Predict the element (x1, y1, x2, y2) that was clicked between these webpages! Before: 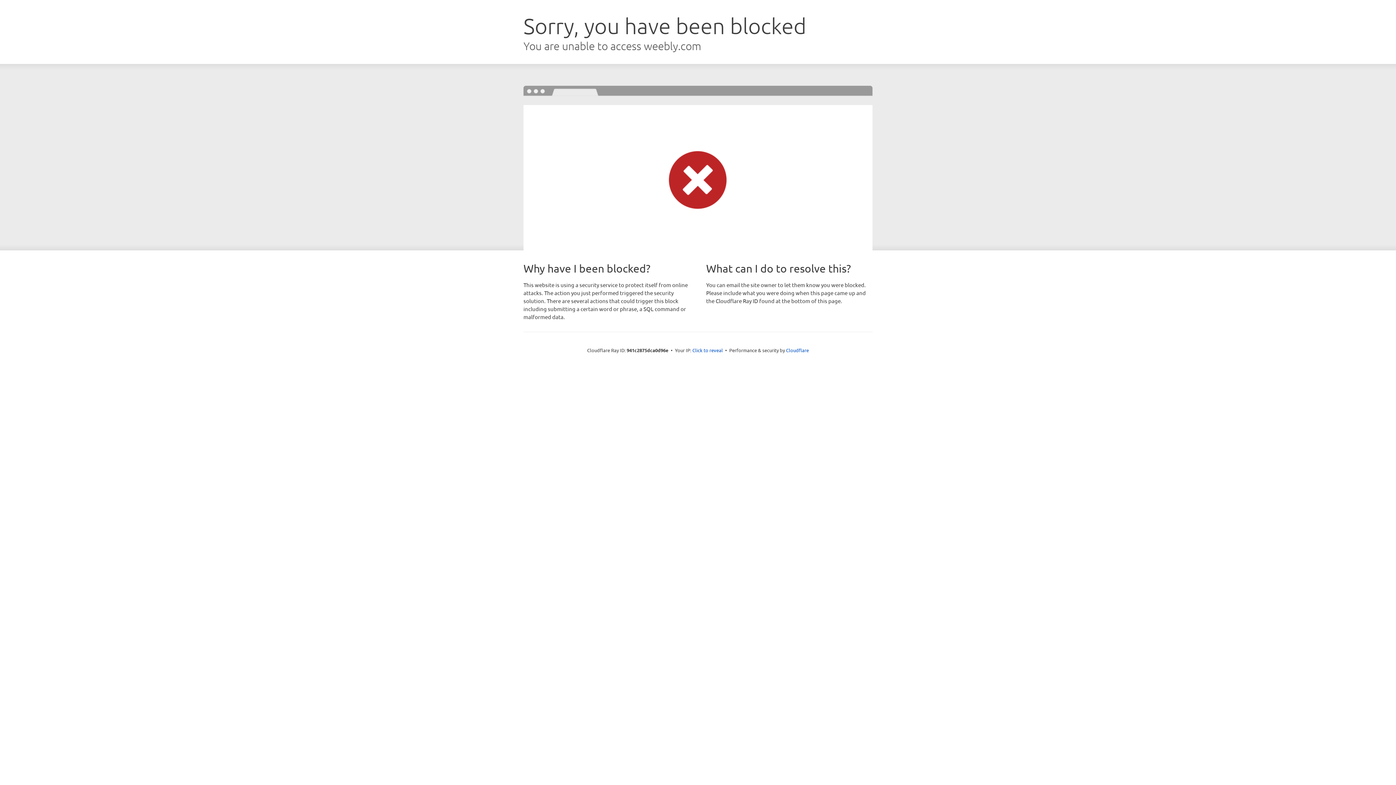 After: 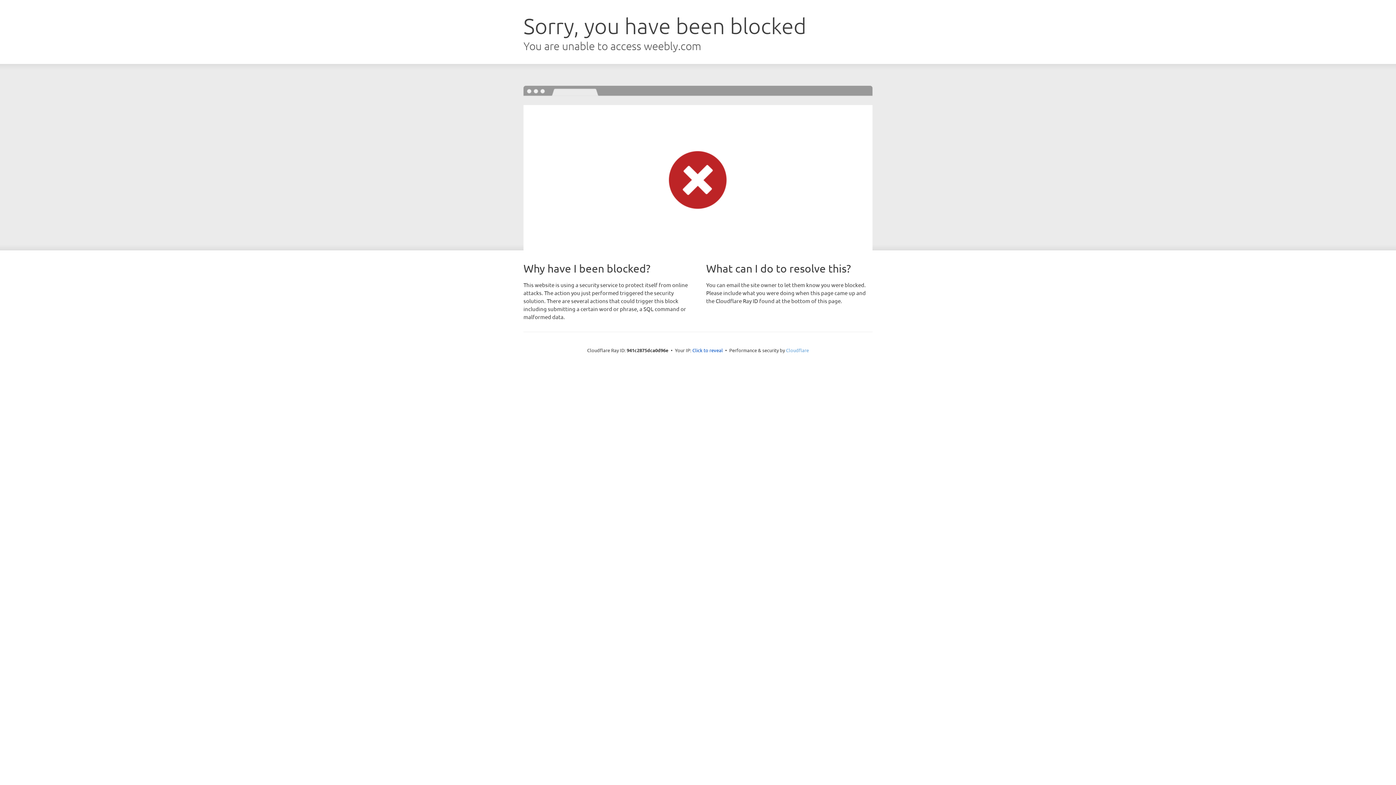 Action: label: Cloudflare bbox: (786, 347, 809, 353)